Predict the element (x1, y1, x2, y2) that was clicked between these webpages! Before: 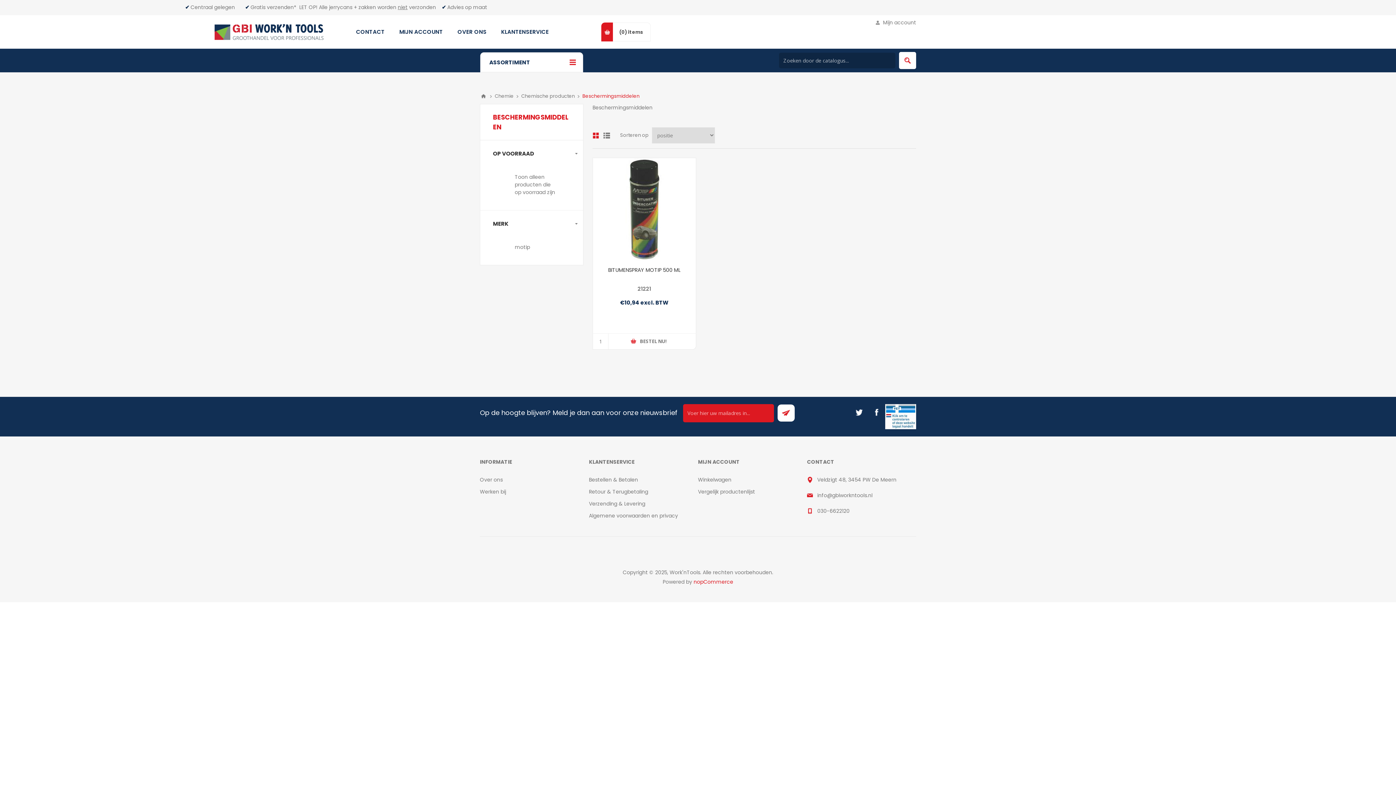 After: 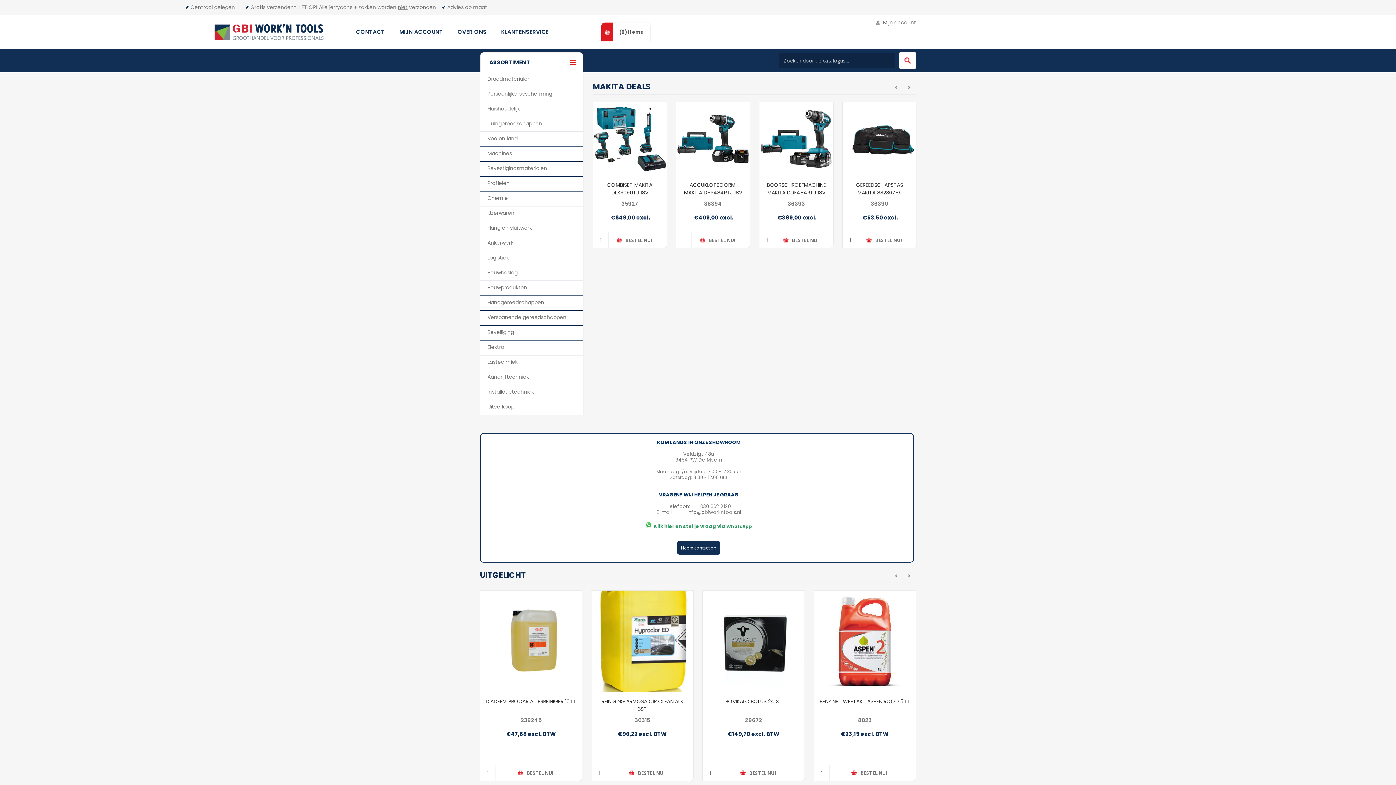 Action: label: Home bbox: (480, 90, 487, 102)